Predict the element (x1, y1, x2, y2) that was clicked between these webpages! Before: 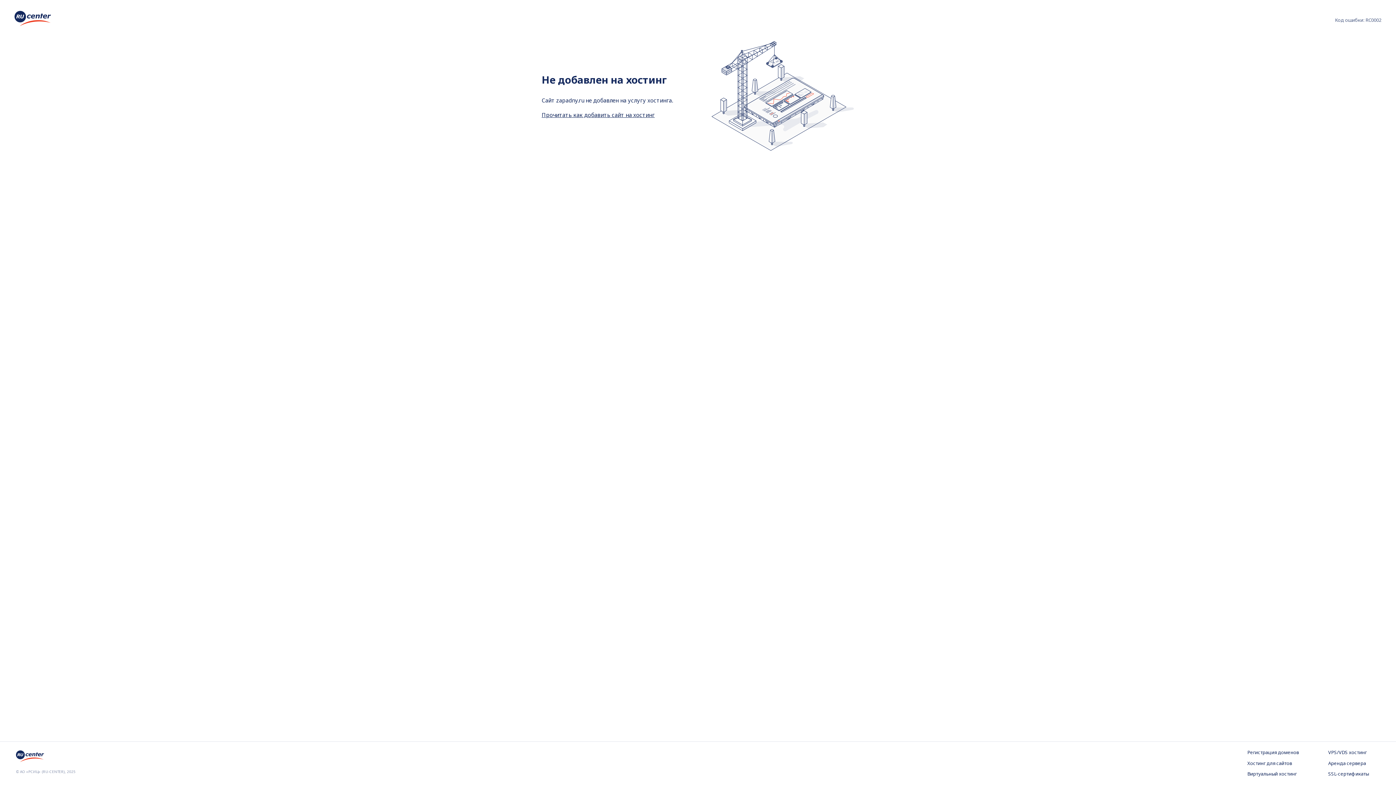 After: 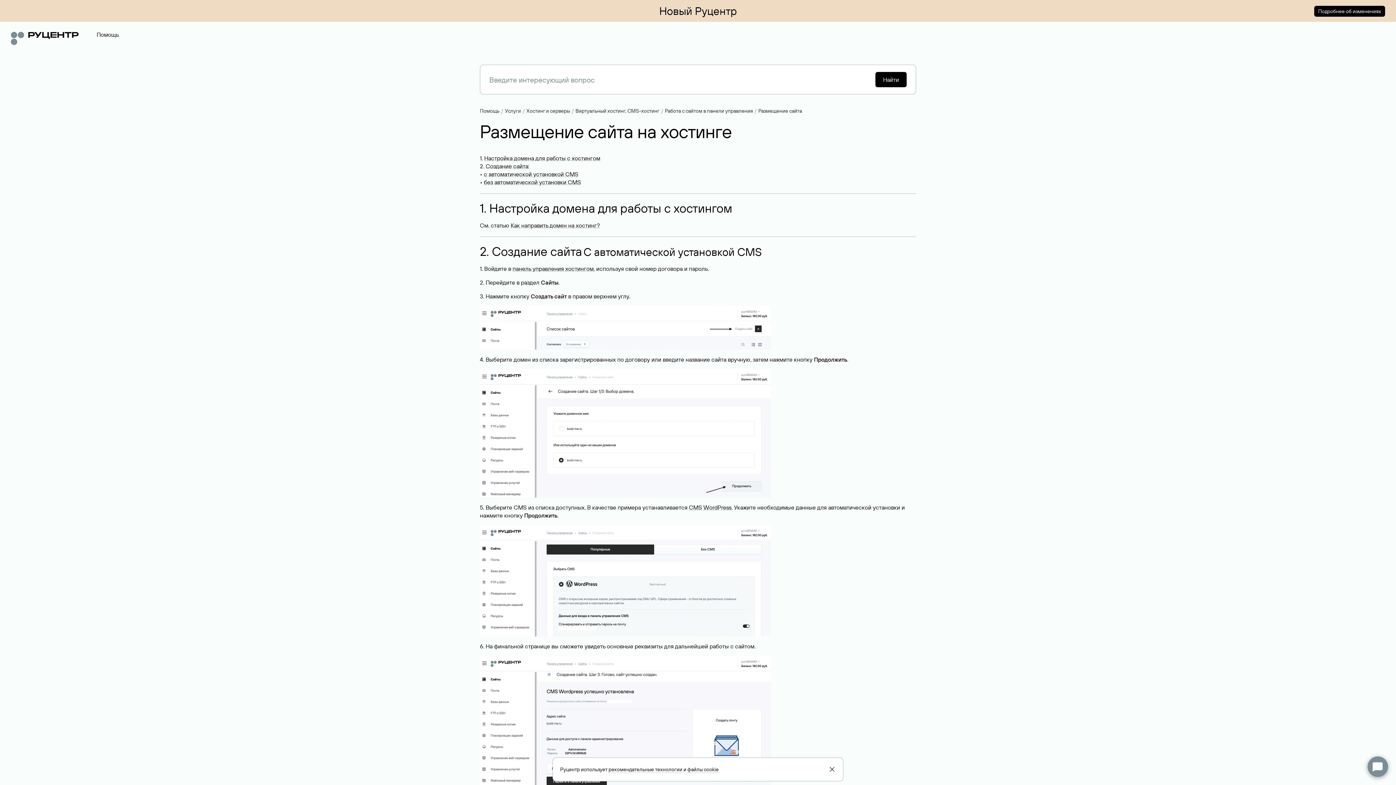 Action: bbox: (541, 111, 654, 118) label: Прочитать как добавить сайт на хостинг